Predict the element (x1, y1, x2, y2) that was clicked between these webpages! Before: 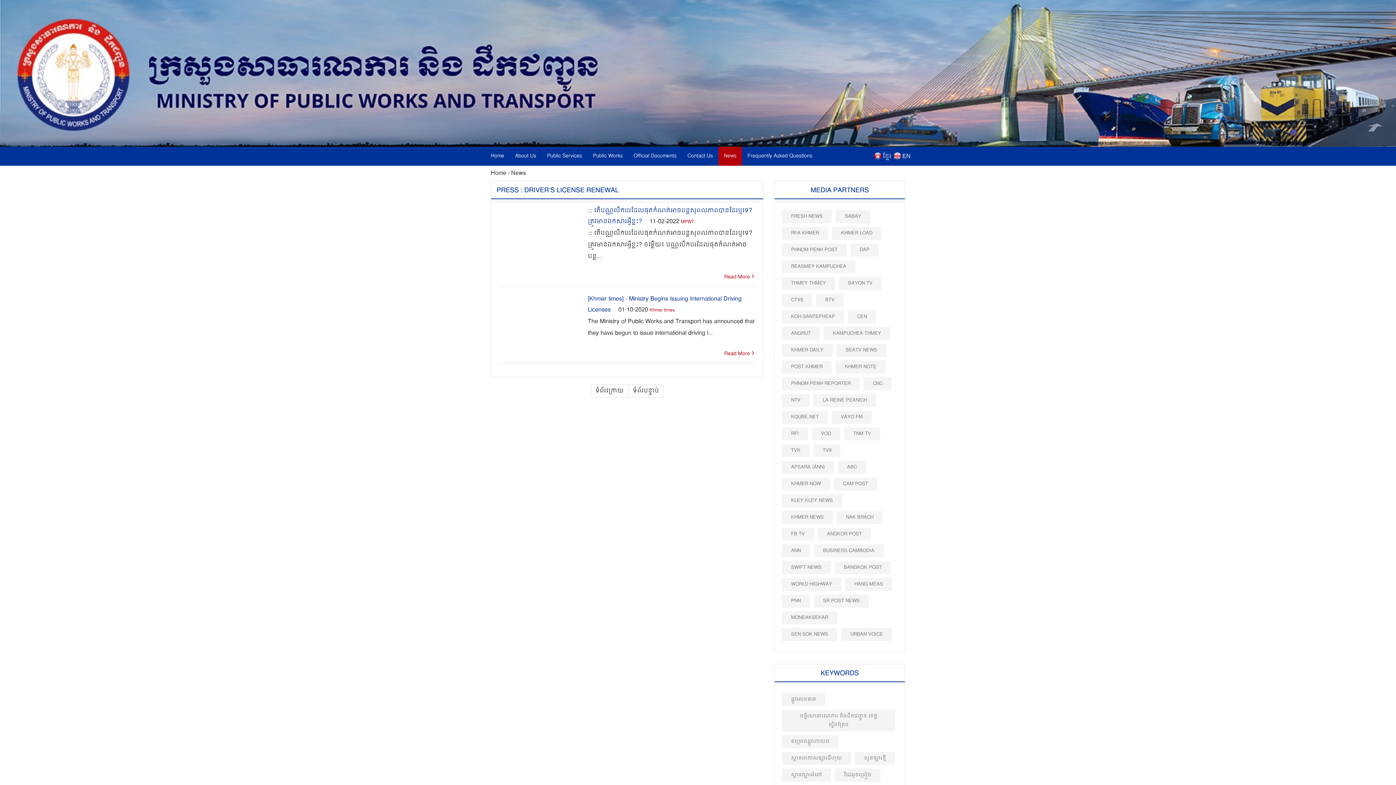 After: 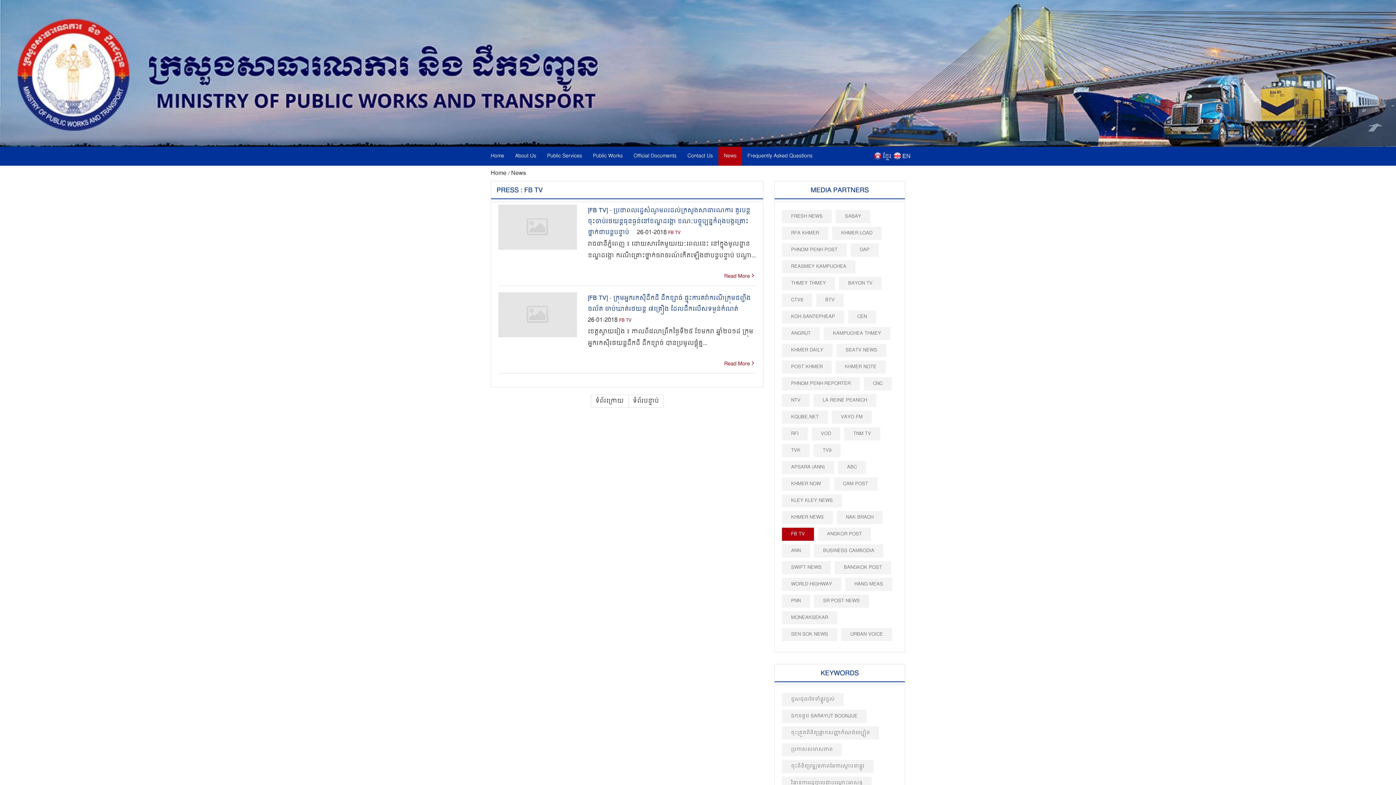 Action: bbox: (782, 528, 814, 541) label: FB TV